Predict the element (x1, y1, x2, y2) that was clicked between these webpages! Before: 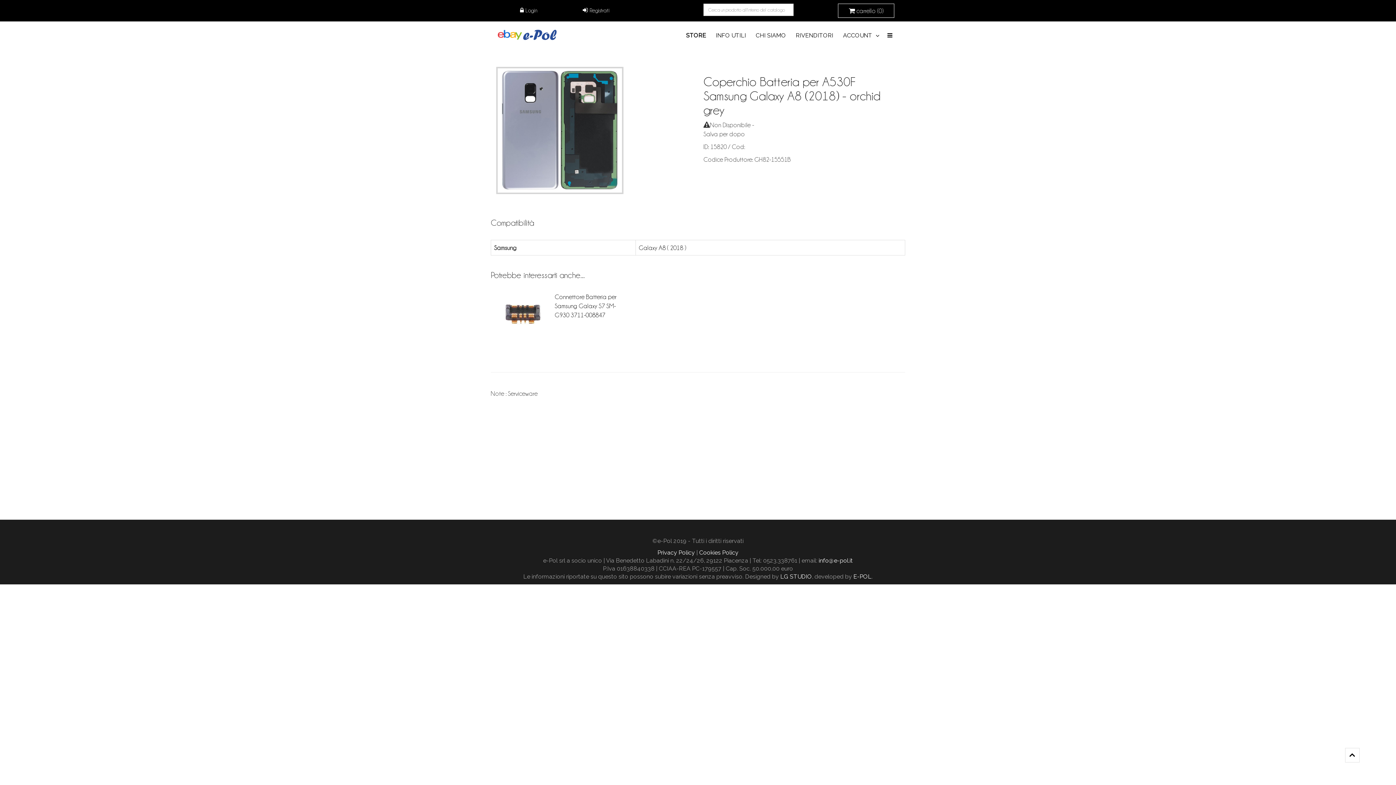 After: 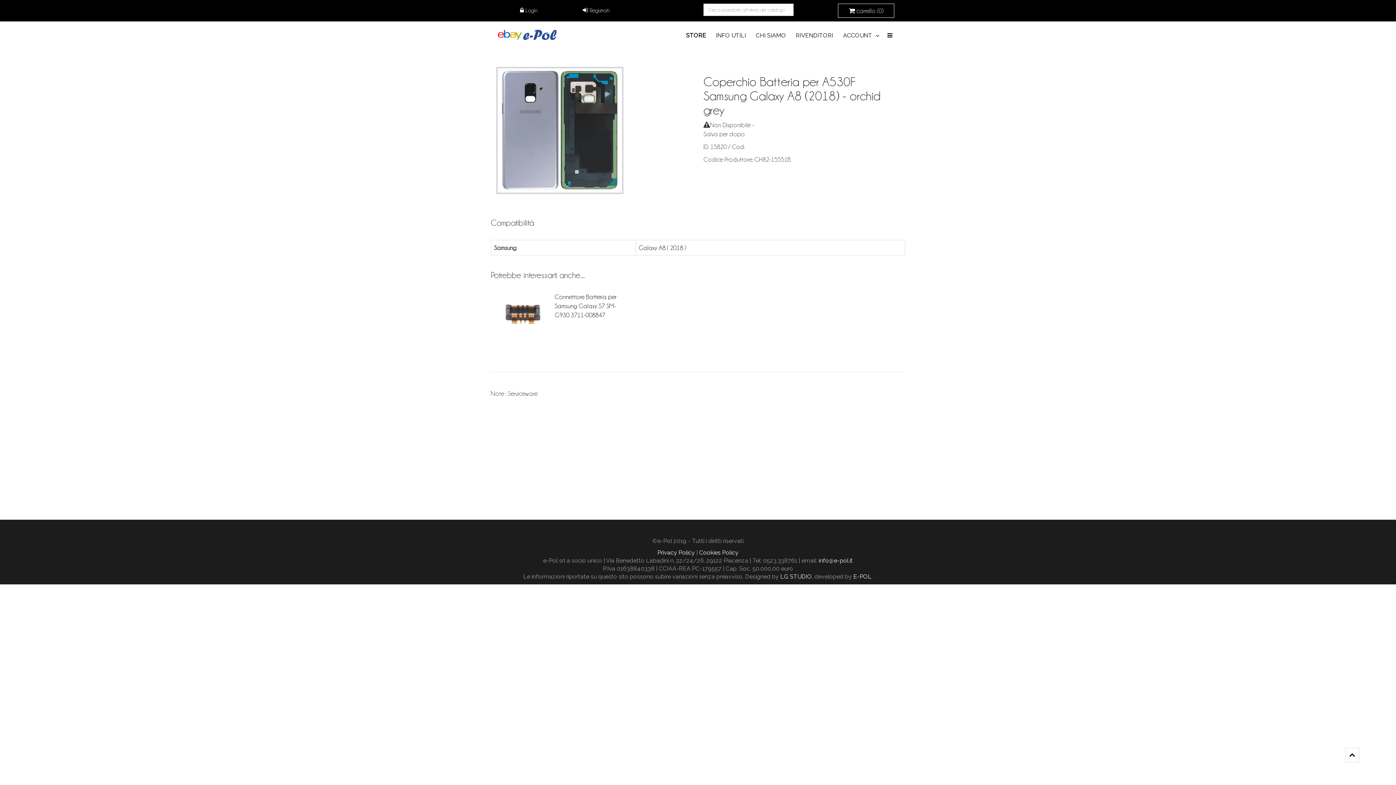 Action: label:   bbox: (1344, 747, 1360, 762)